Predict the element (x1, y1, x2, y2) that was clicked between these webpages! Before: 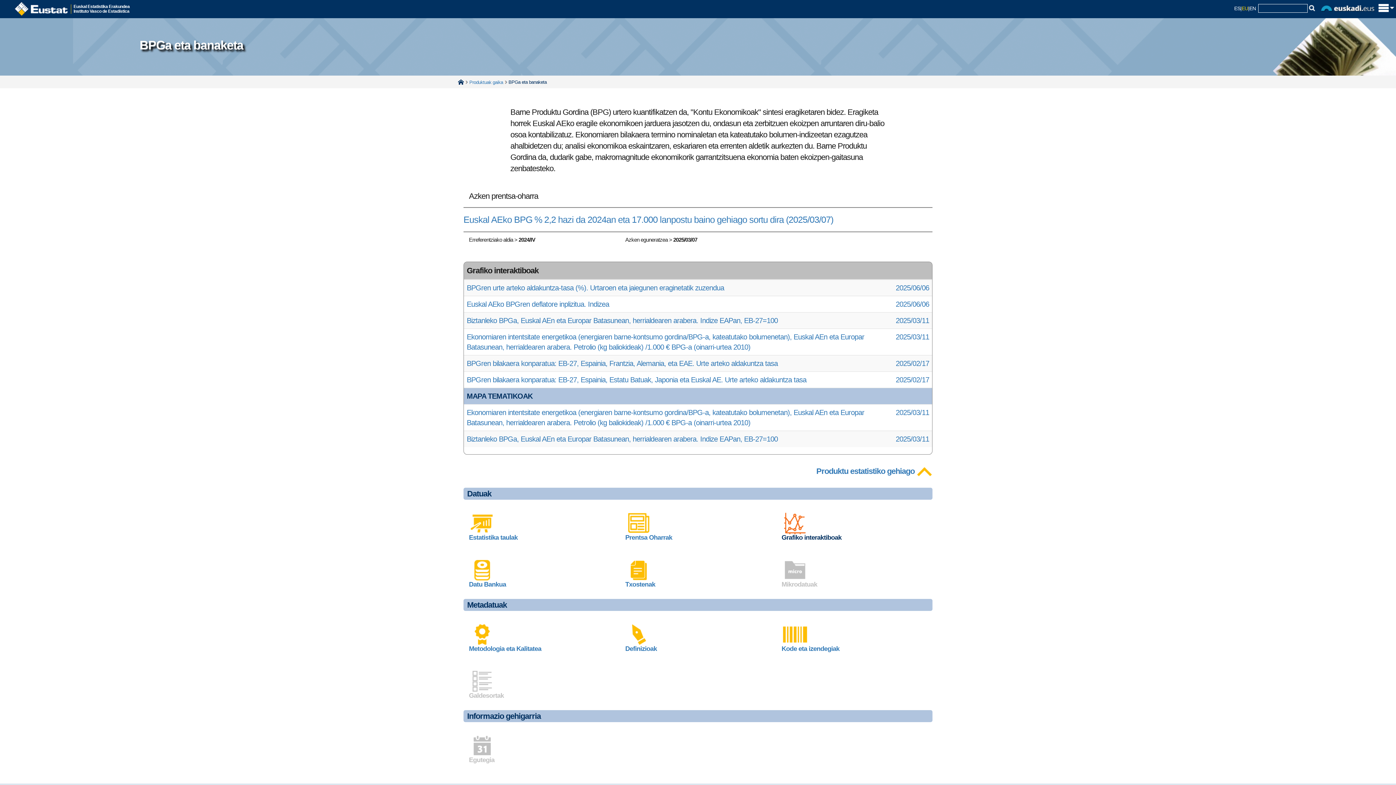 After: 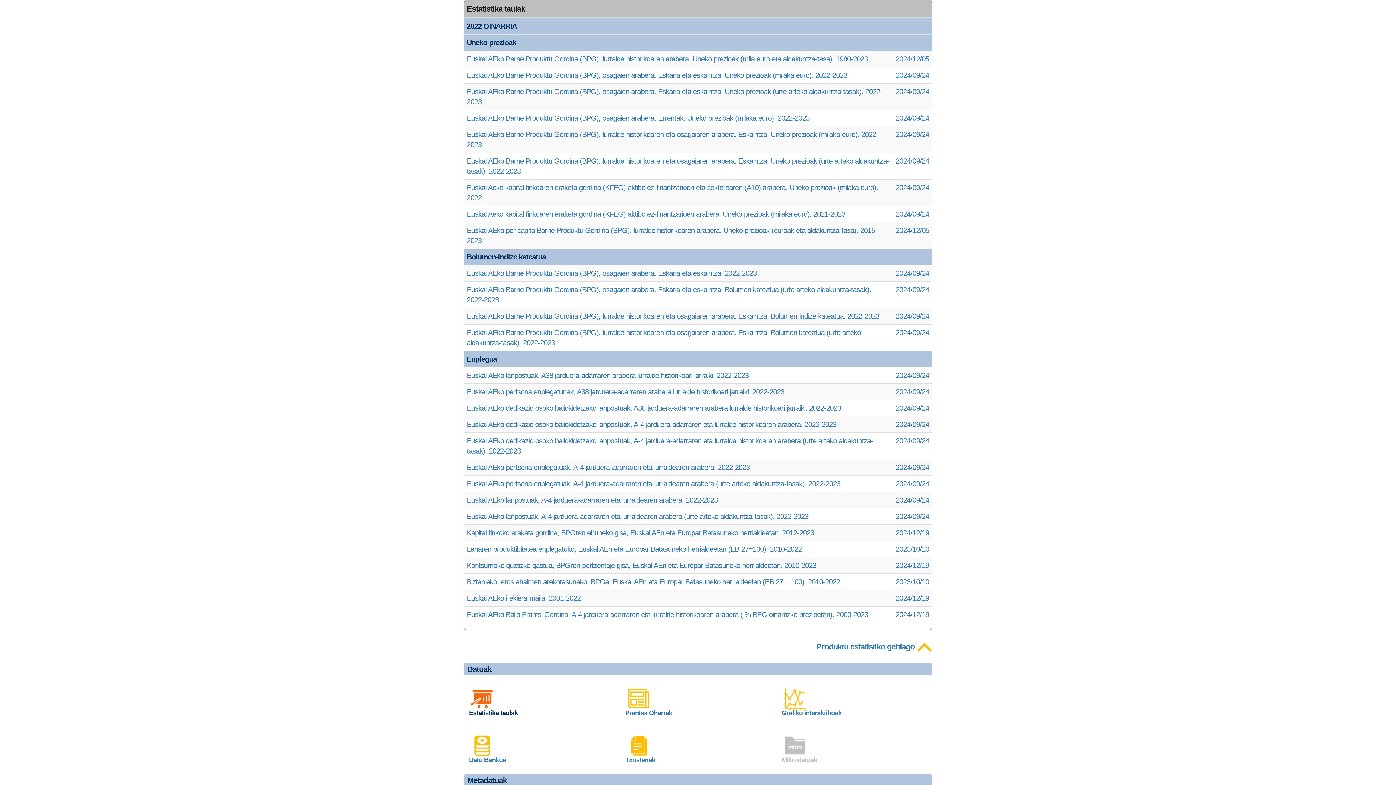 Action: label: Estatistika taulak bbox: (469, 534, 517, 541)